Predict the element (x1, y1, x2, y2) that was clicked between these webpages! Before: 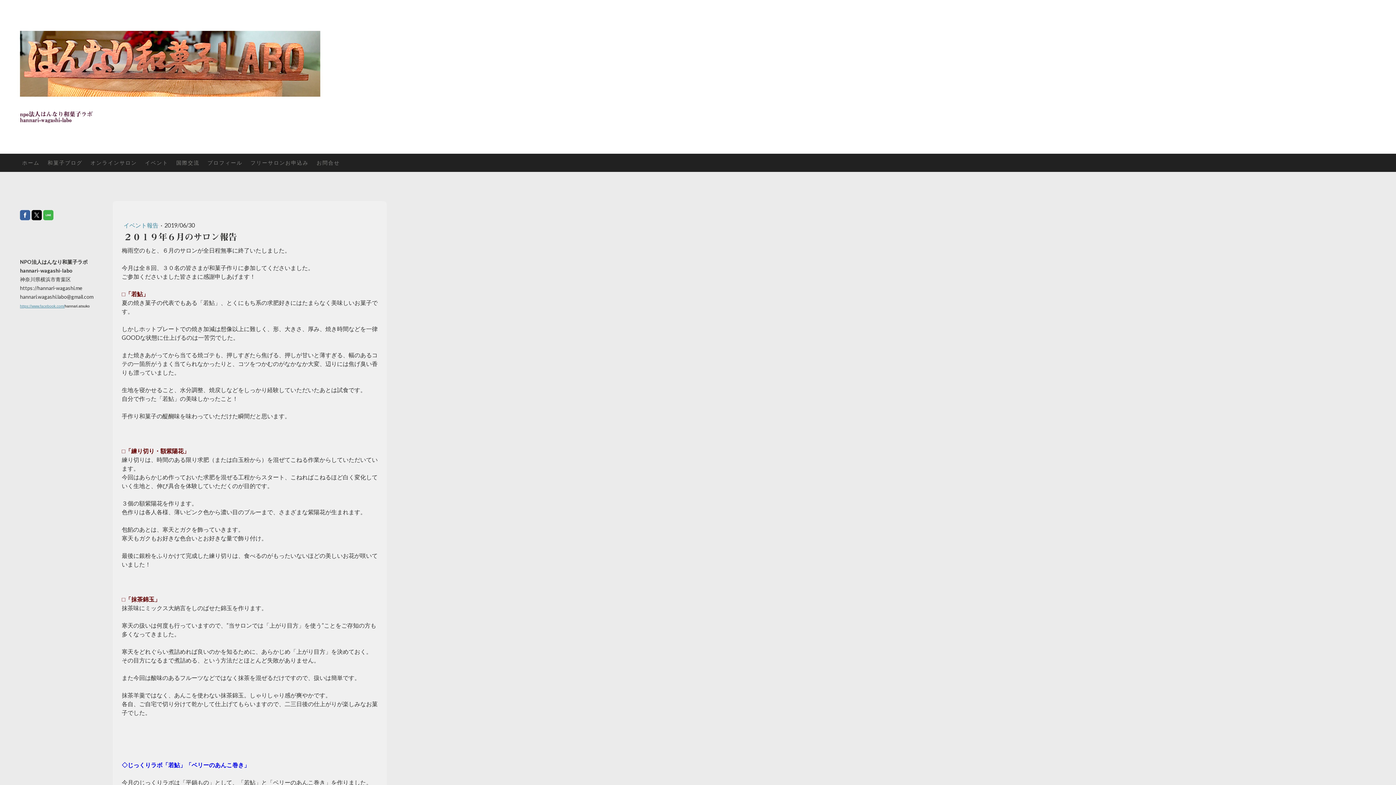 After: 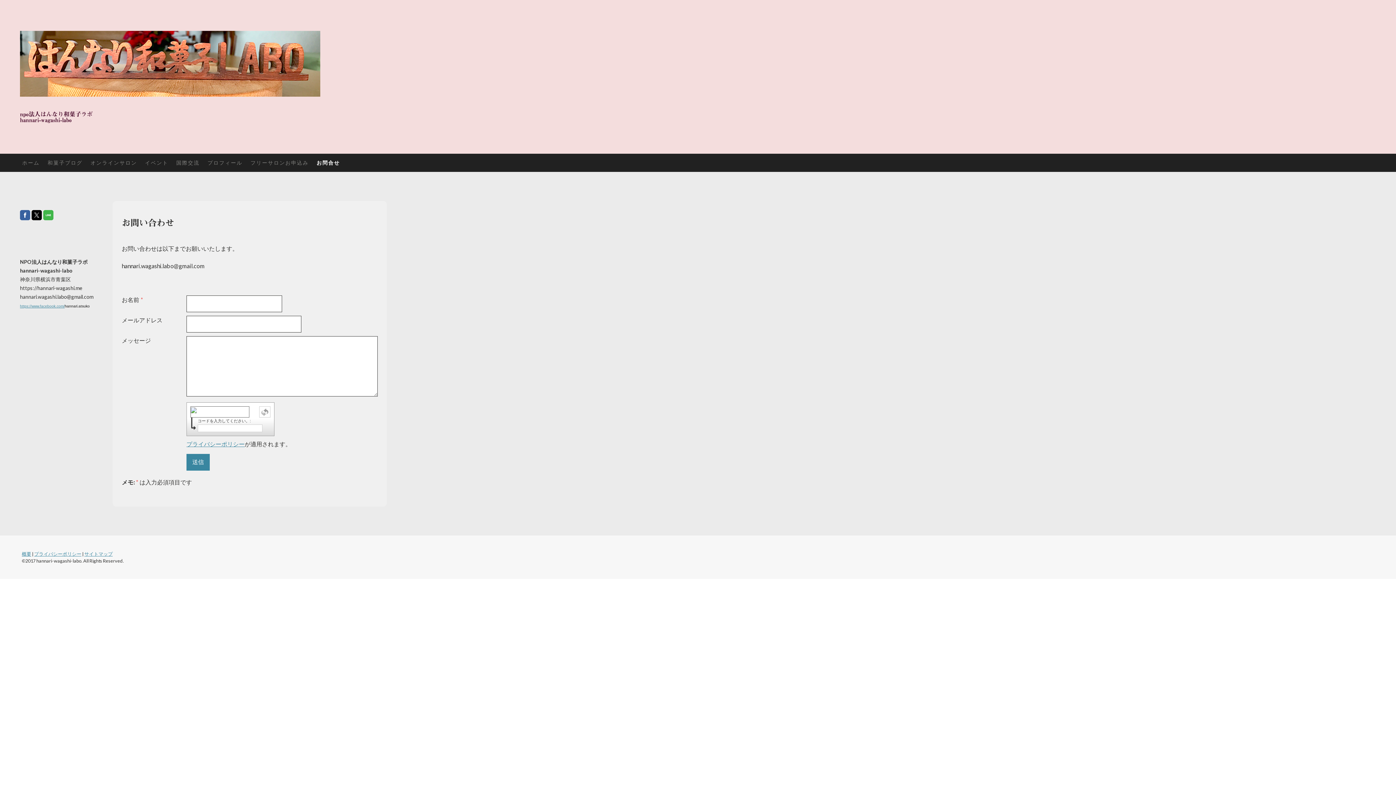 Action: label: お問合せ bbox: (312, 153, 344, 171)